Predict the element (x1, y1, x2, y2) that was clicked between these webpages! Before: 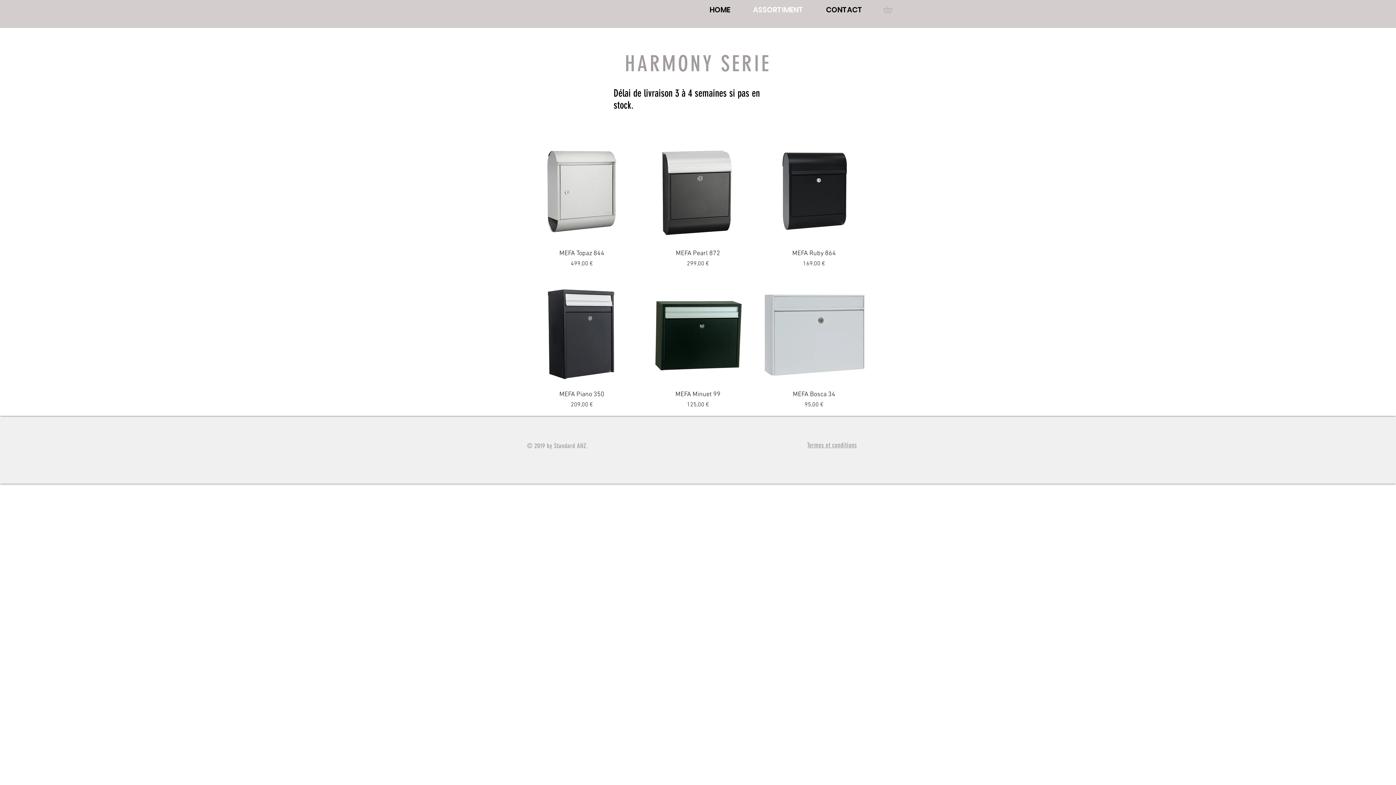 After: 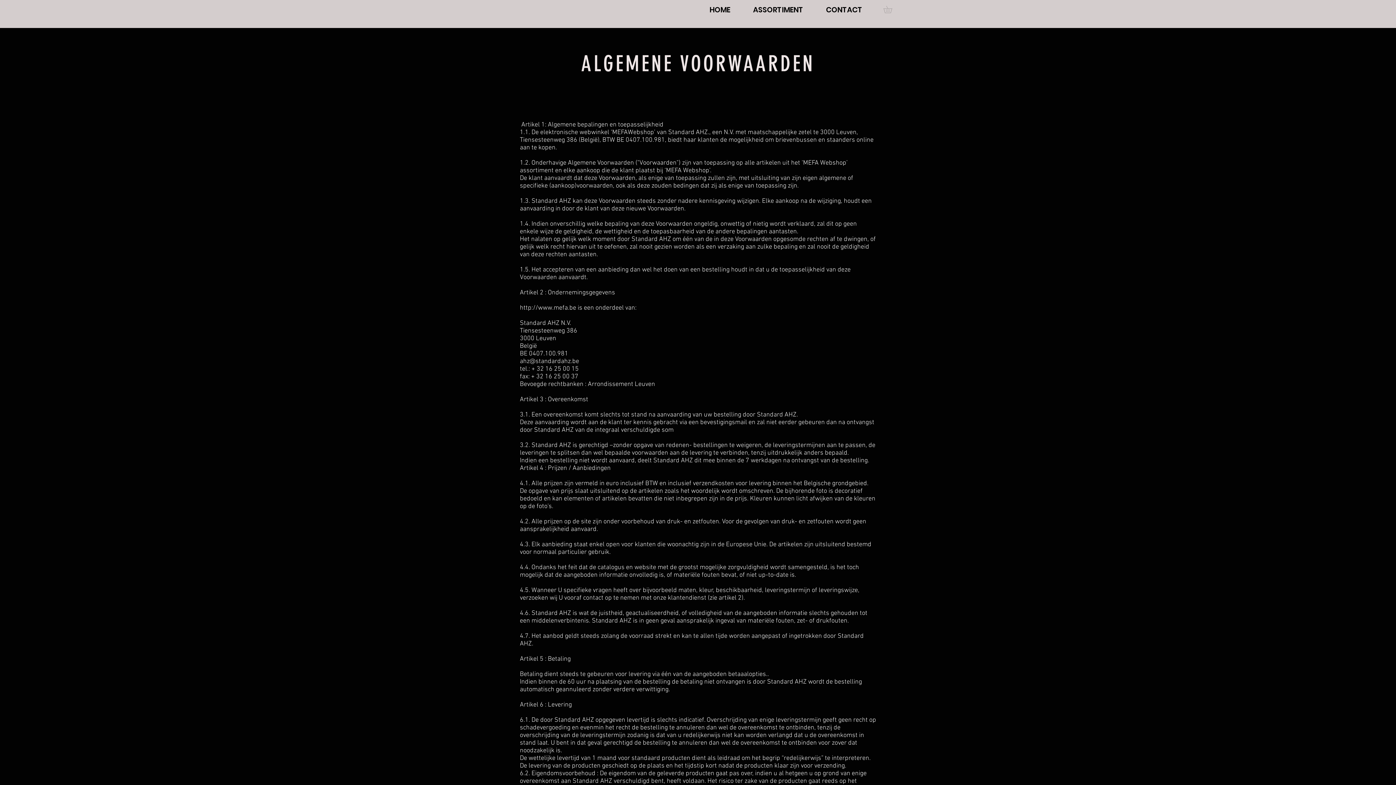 Action: bbox: (807, 442, 857, 449) label: Termes et conditions